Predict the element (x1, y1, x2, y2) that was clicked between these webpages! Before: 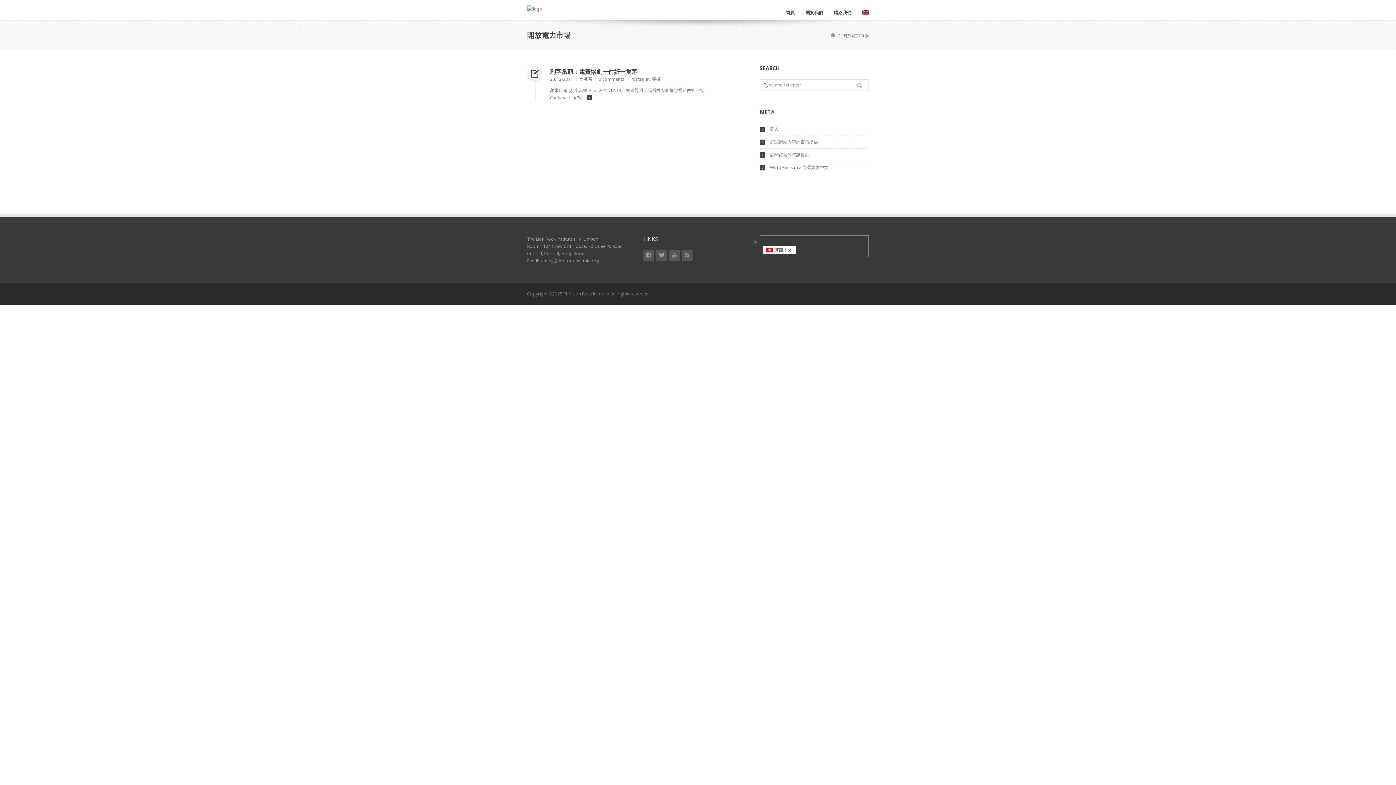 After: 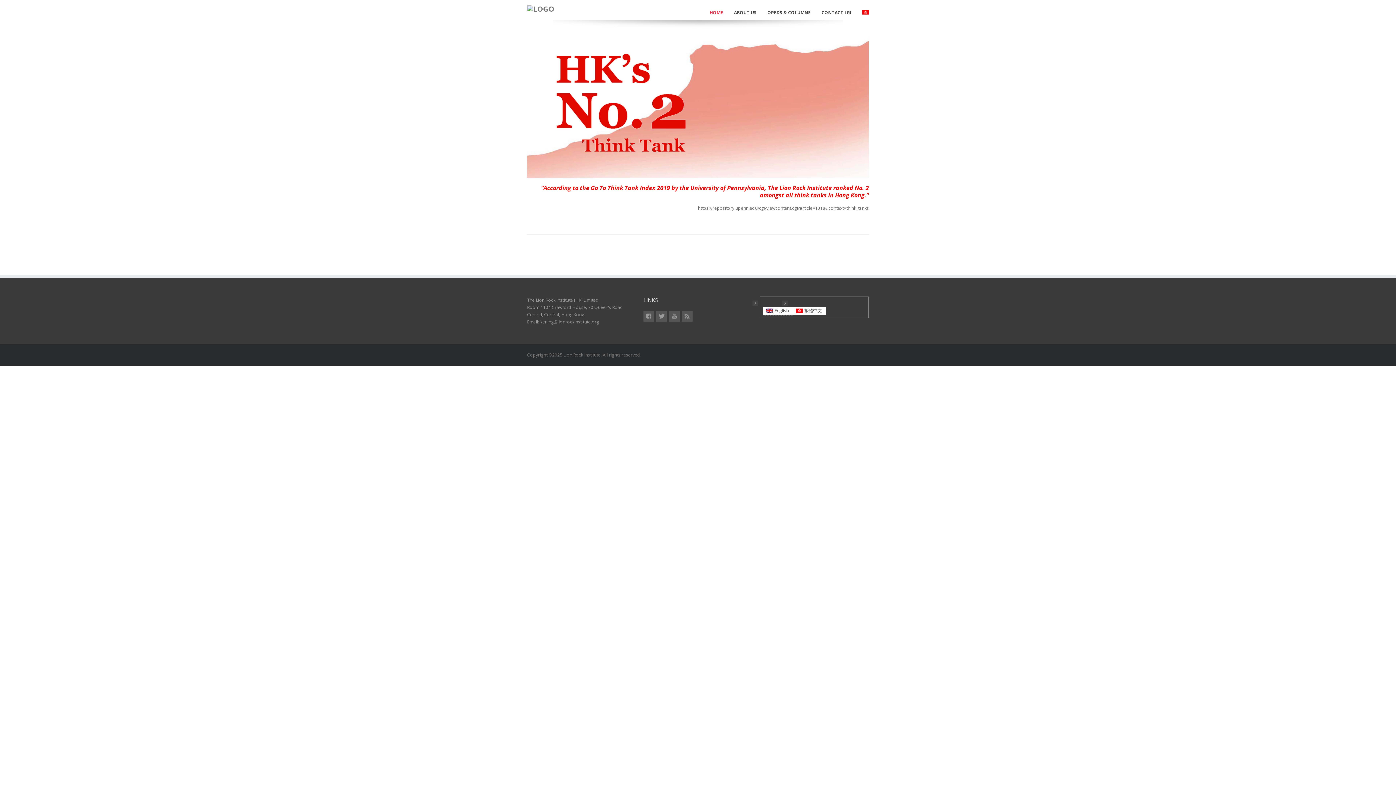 Action: bbox: (830, 32, 835, 37) label: Home